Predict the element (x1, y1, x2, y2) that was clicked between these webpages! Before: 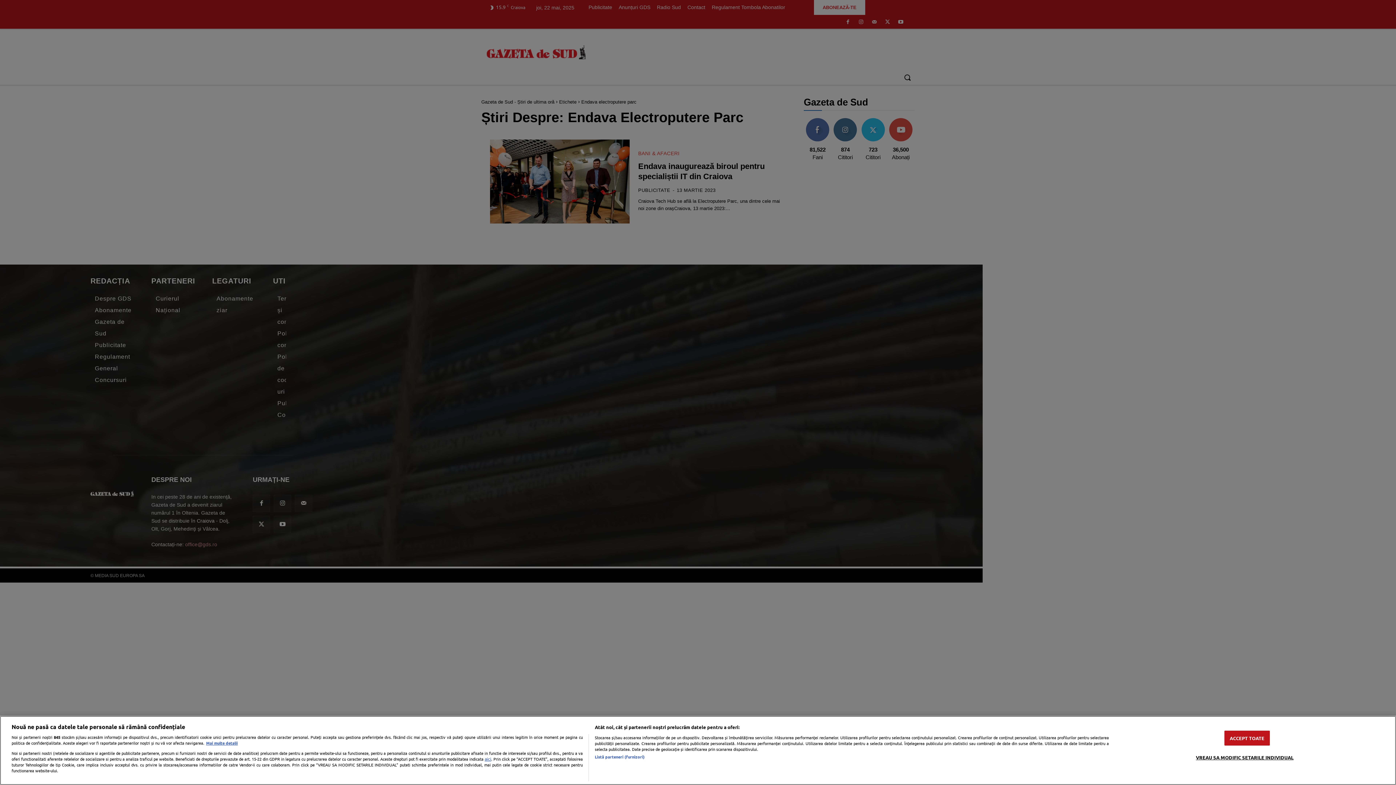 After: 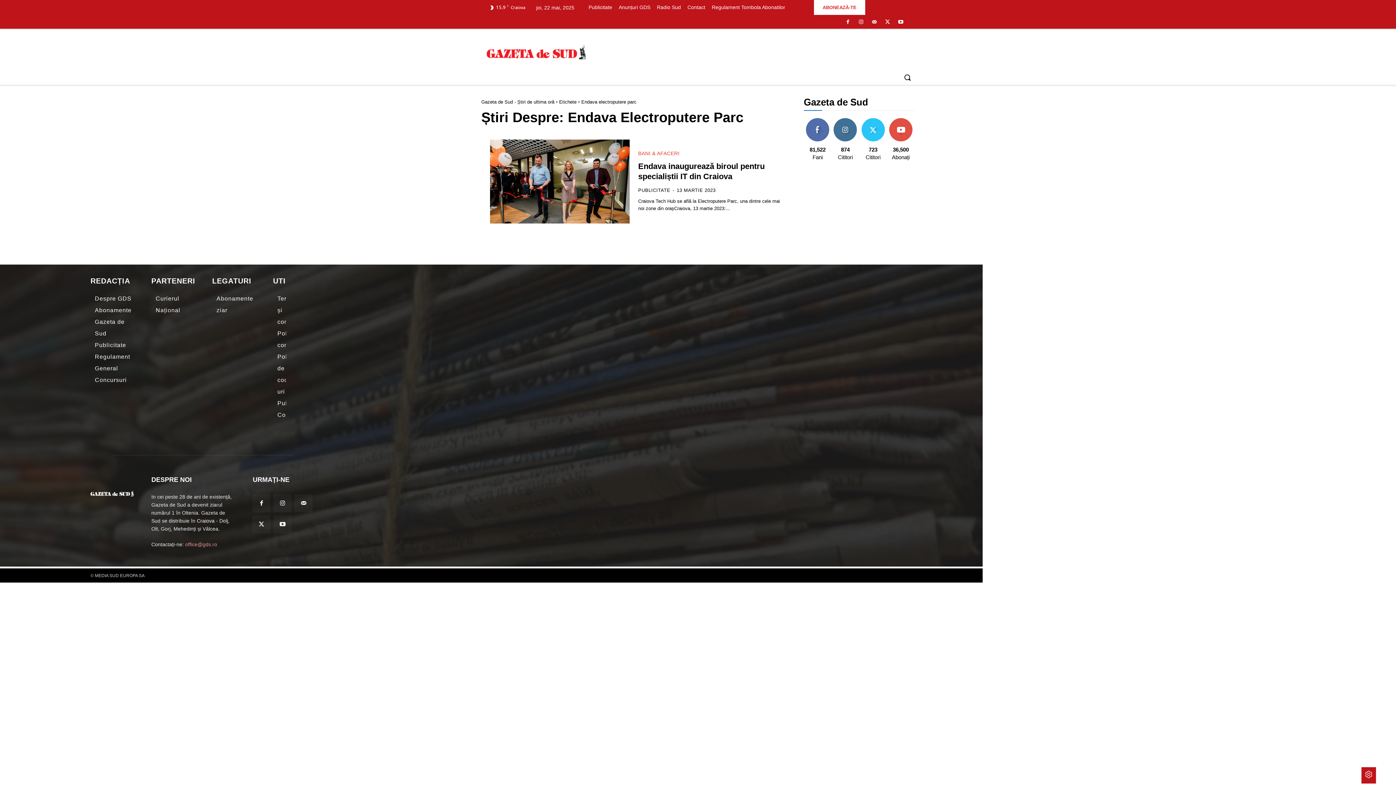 Action: label: ACCEPT TOATE bbox: (1224, 731, 1270, 746)